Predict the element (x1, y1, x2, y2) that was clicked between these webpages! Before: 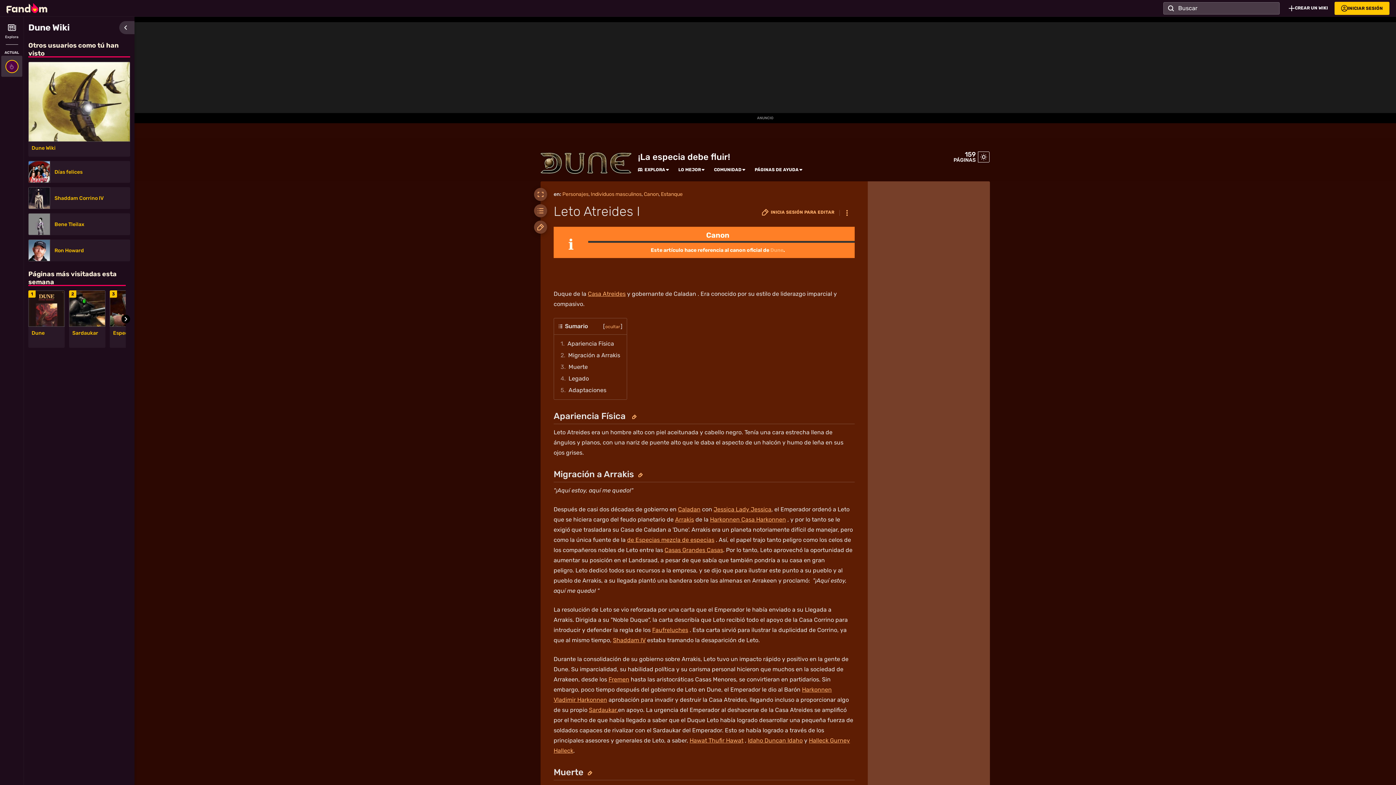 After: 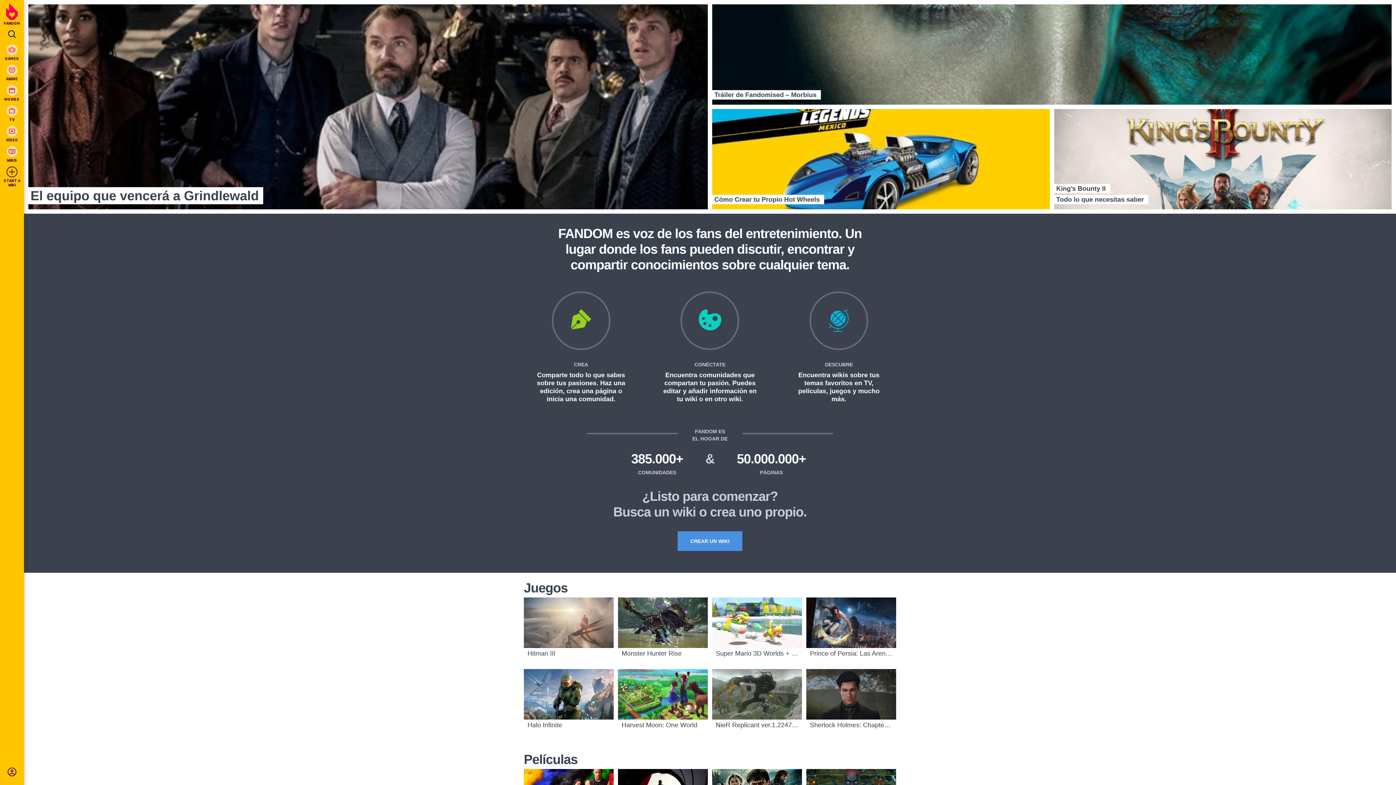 Action: label: Página de inicio de Fandom bbox: (6, 0, 47, 15)